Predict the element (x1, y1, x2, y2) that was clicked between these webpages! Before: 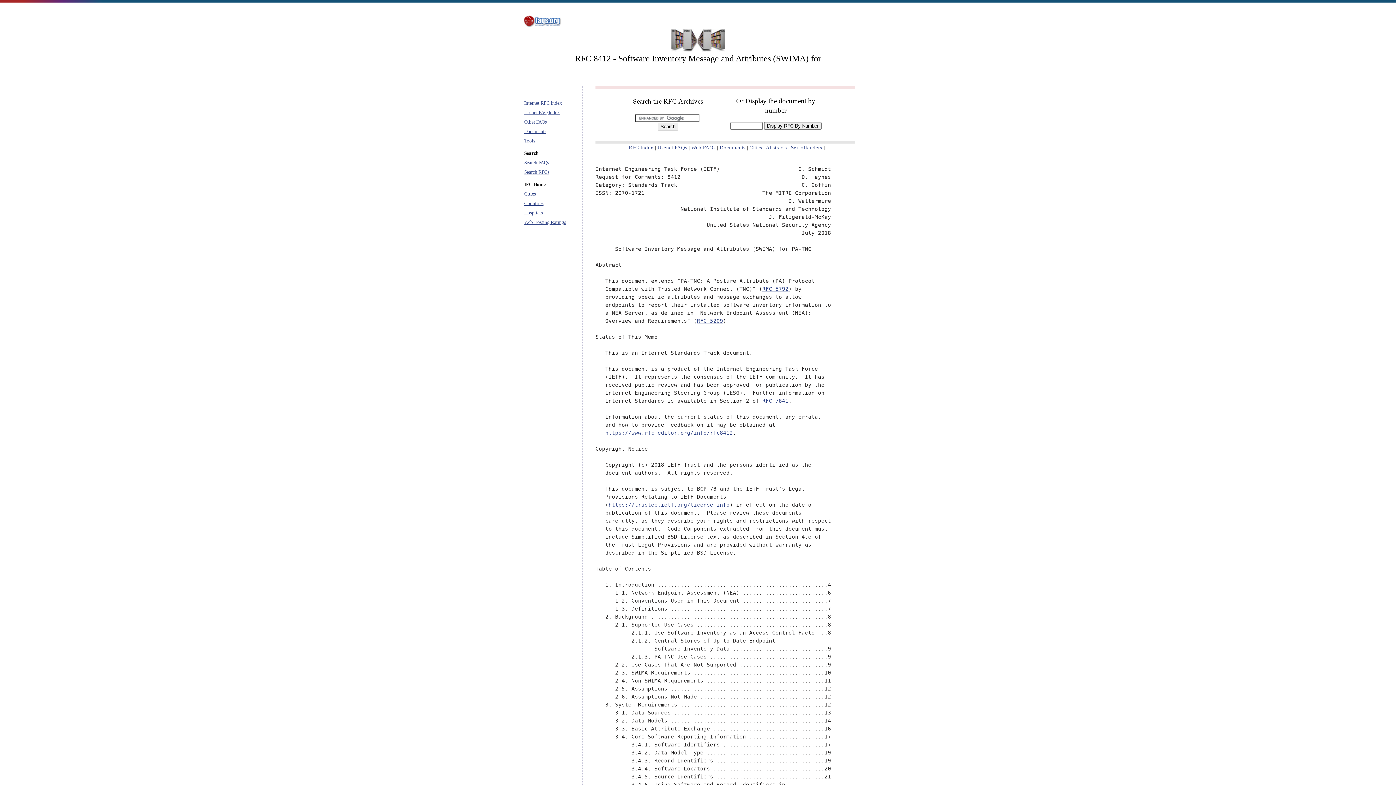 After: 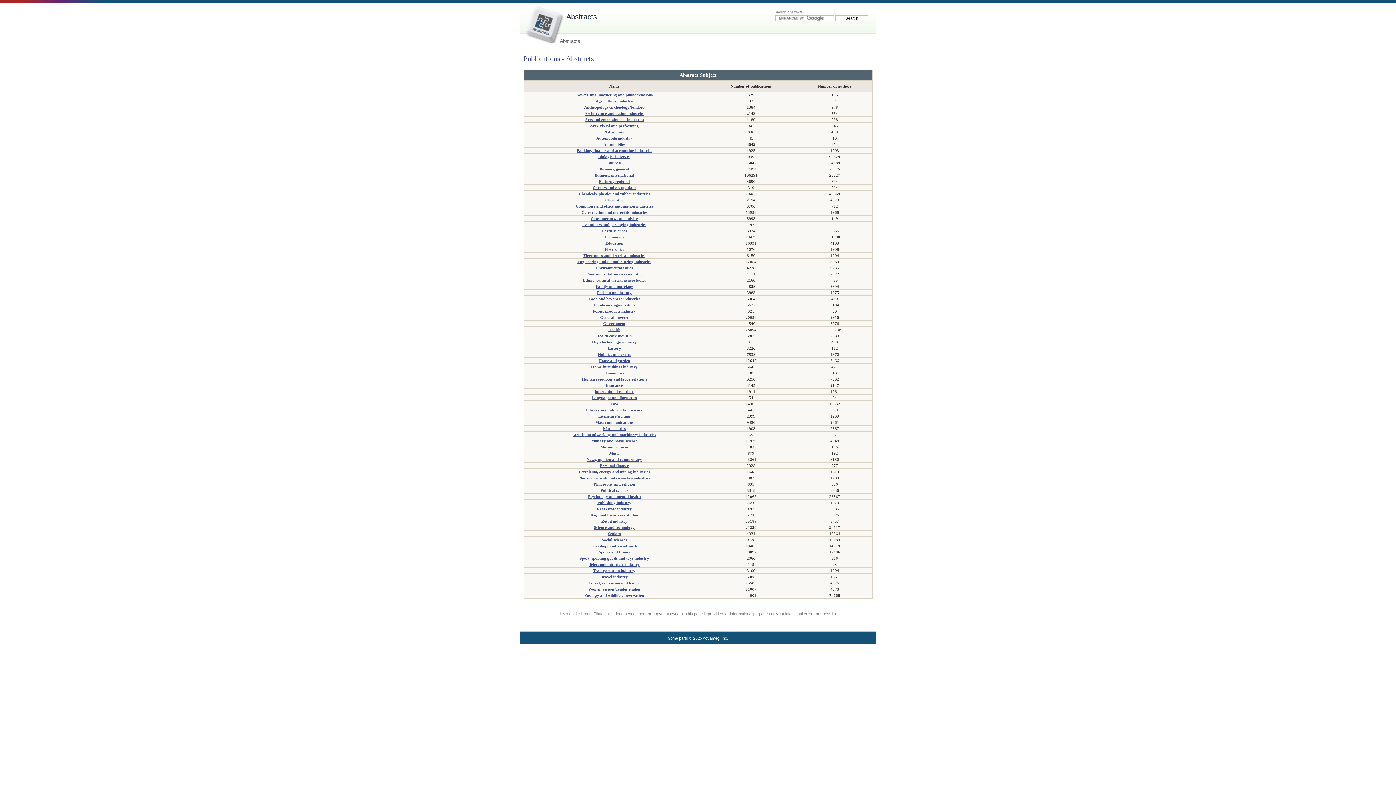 Action: bbox: (766, 144, 787, 150) label: Abstracts